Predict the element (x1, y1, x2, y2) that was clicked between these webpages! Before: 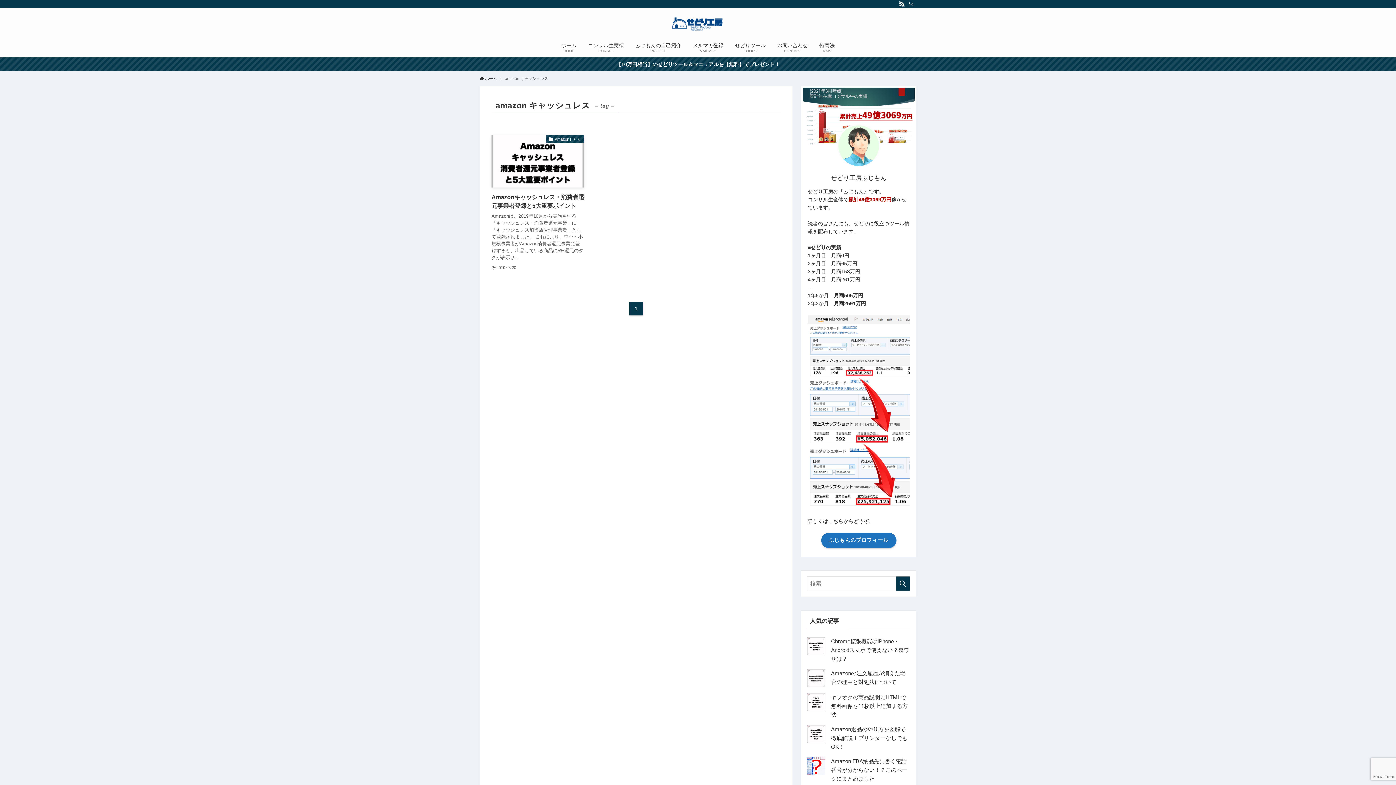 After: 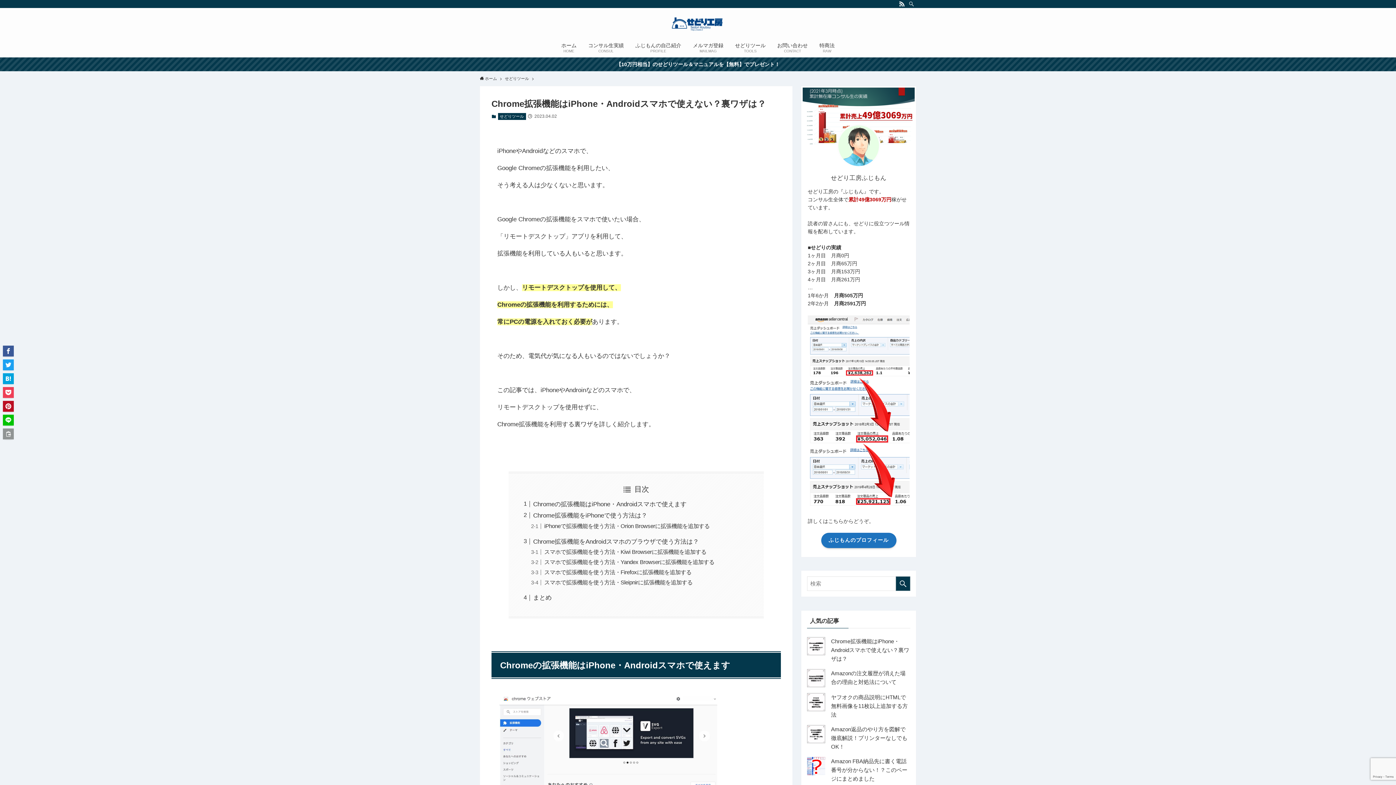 Action: label: Chrome拡張機能はiPhone・Androidスマホで使えない？裏ワザは？ bbox: (831, 638, 909, 662)